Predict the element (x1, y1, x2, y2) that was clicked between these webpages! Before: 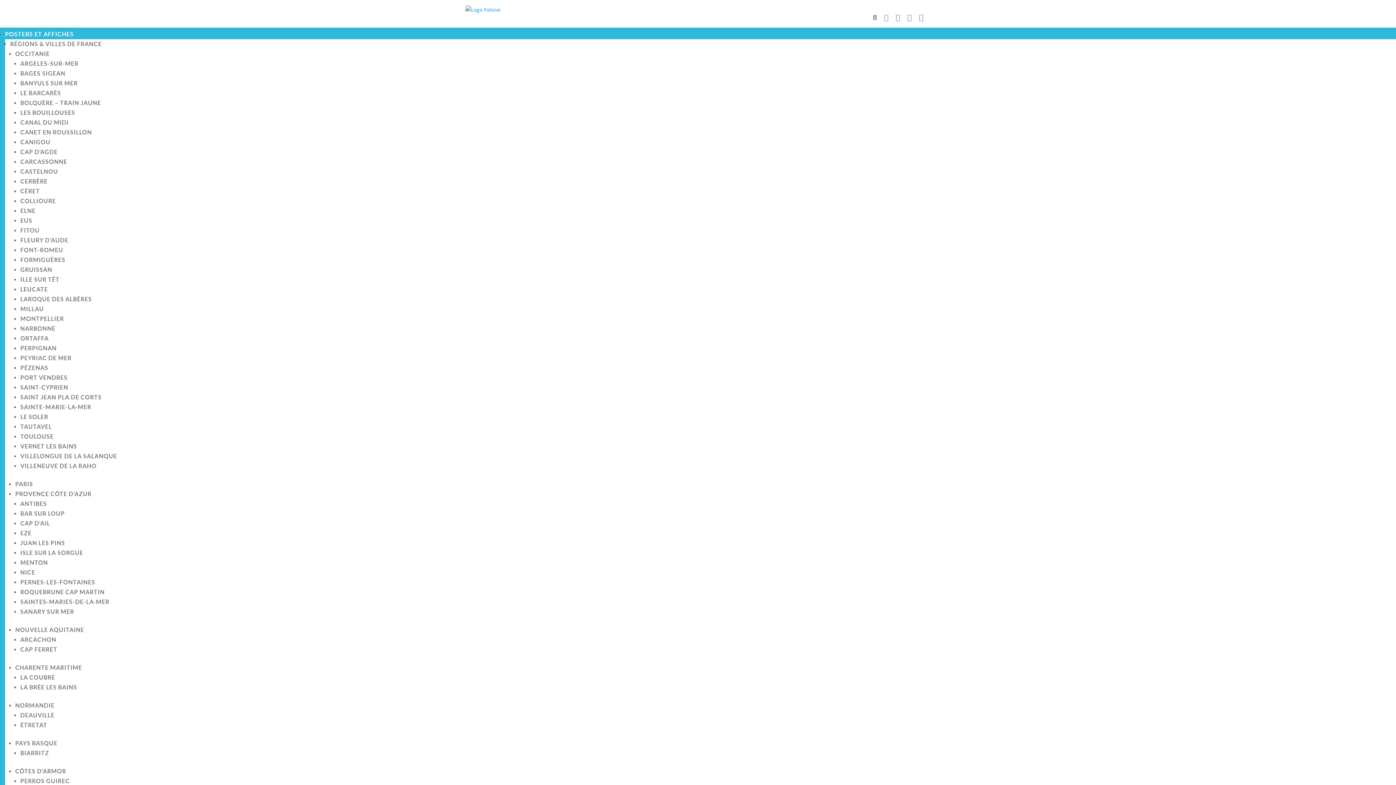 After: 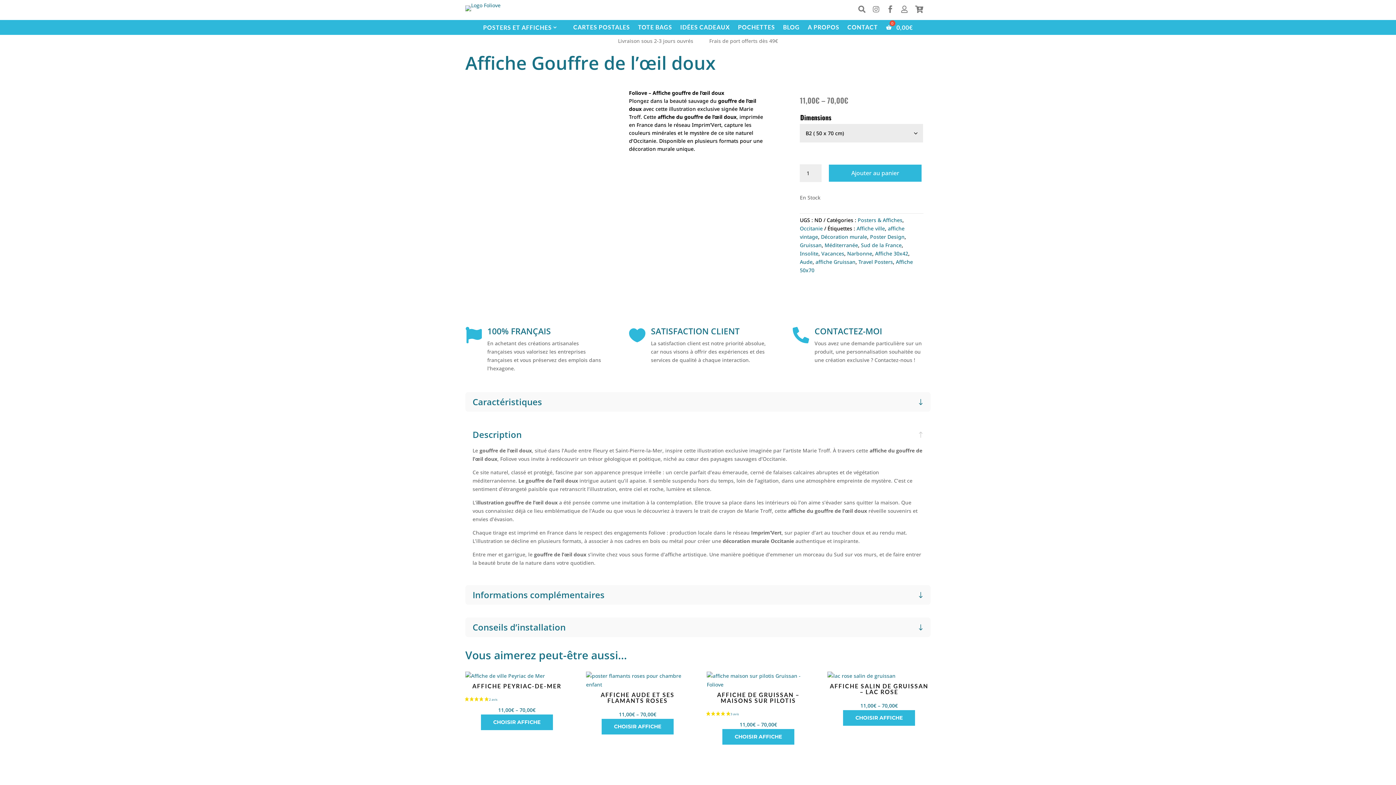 Action: label: FLEURY D’AUDE bbox: (20, 236, 68, 243)